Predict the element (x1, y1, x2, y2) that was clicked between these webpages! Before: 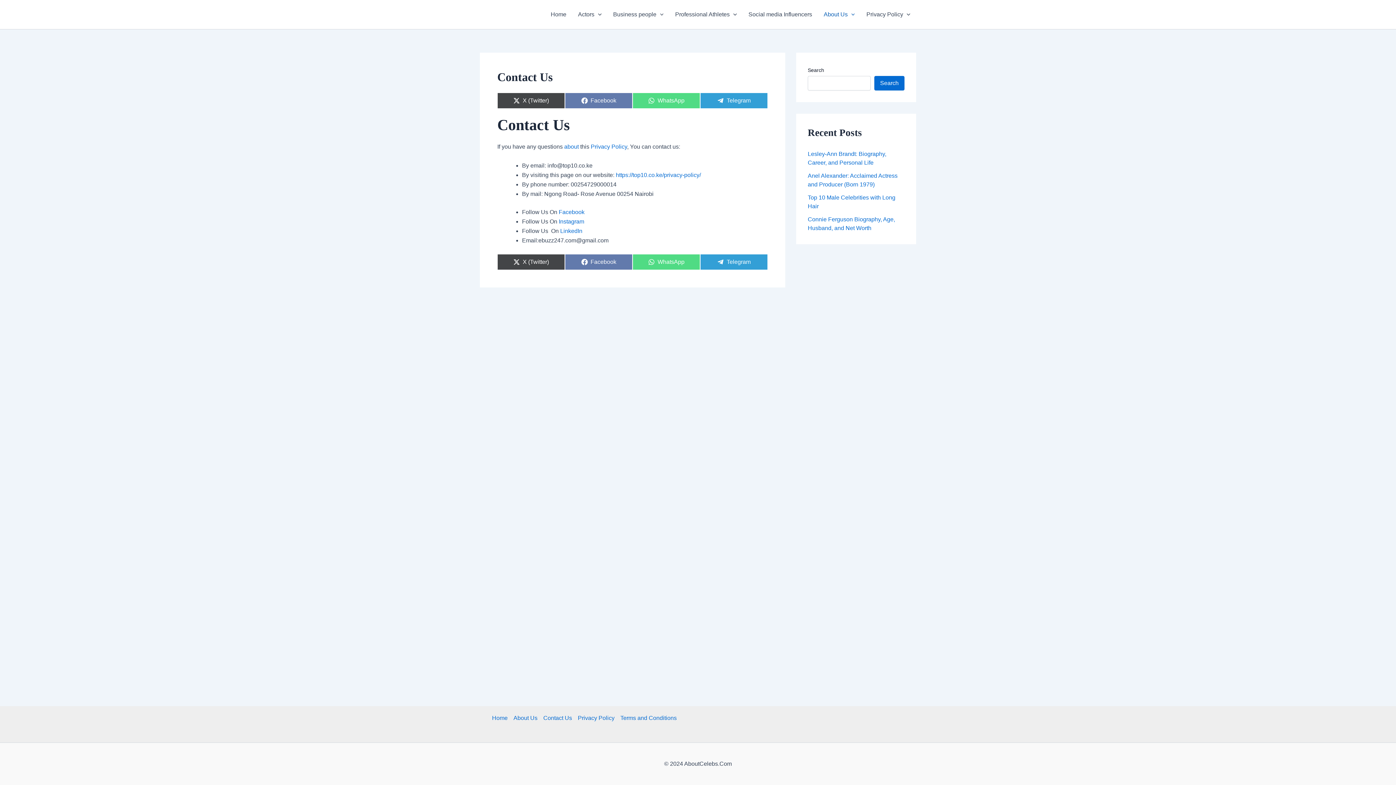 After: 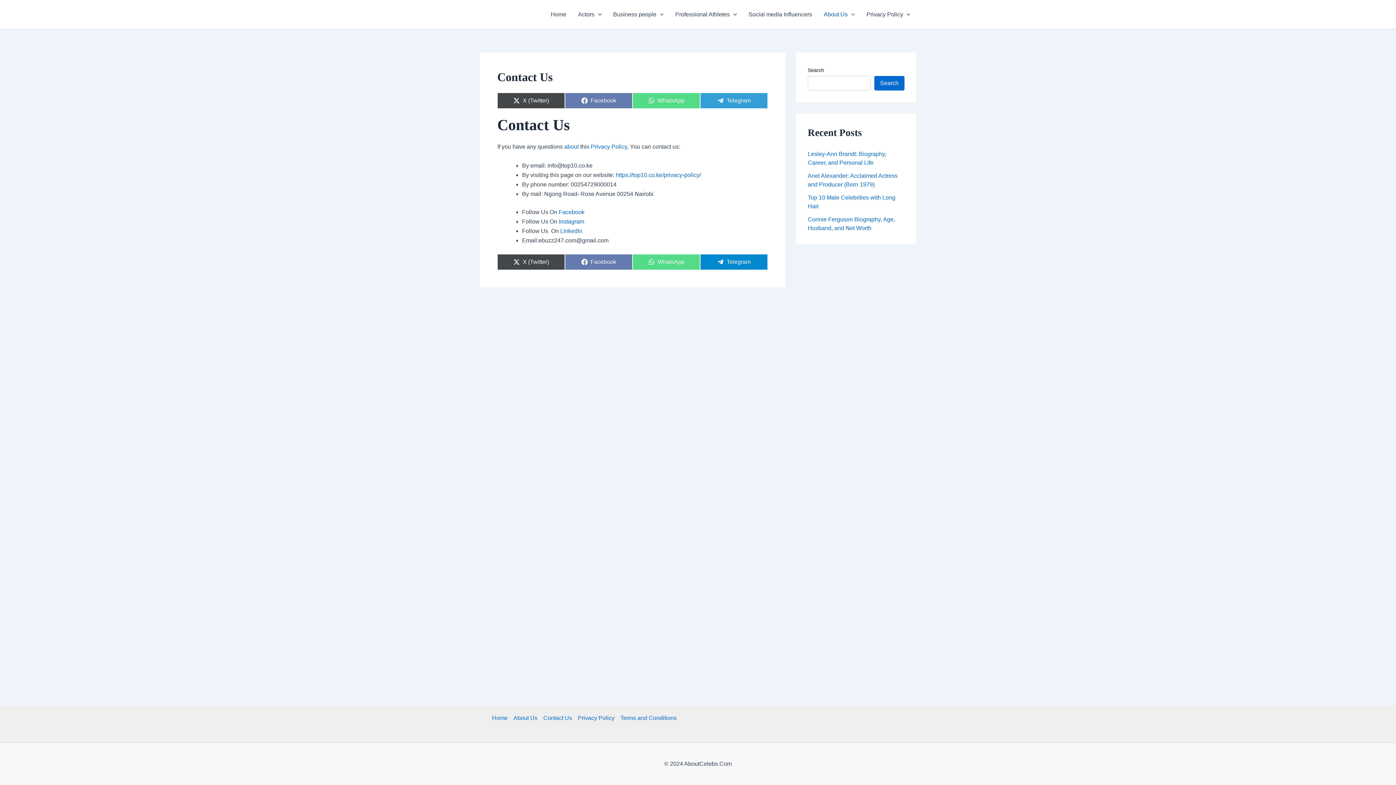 Action: label: Share on
Telegram bbox: (700, 254, 768, 270)